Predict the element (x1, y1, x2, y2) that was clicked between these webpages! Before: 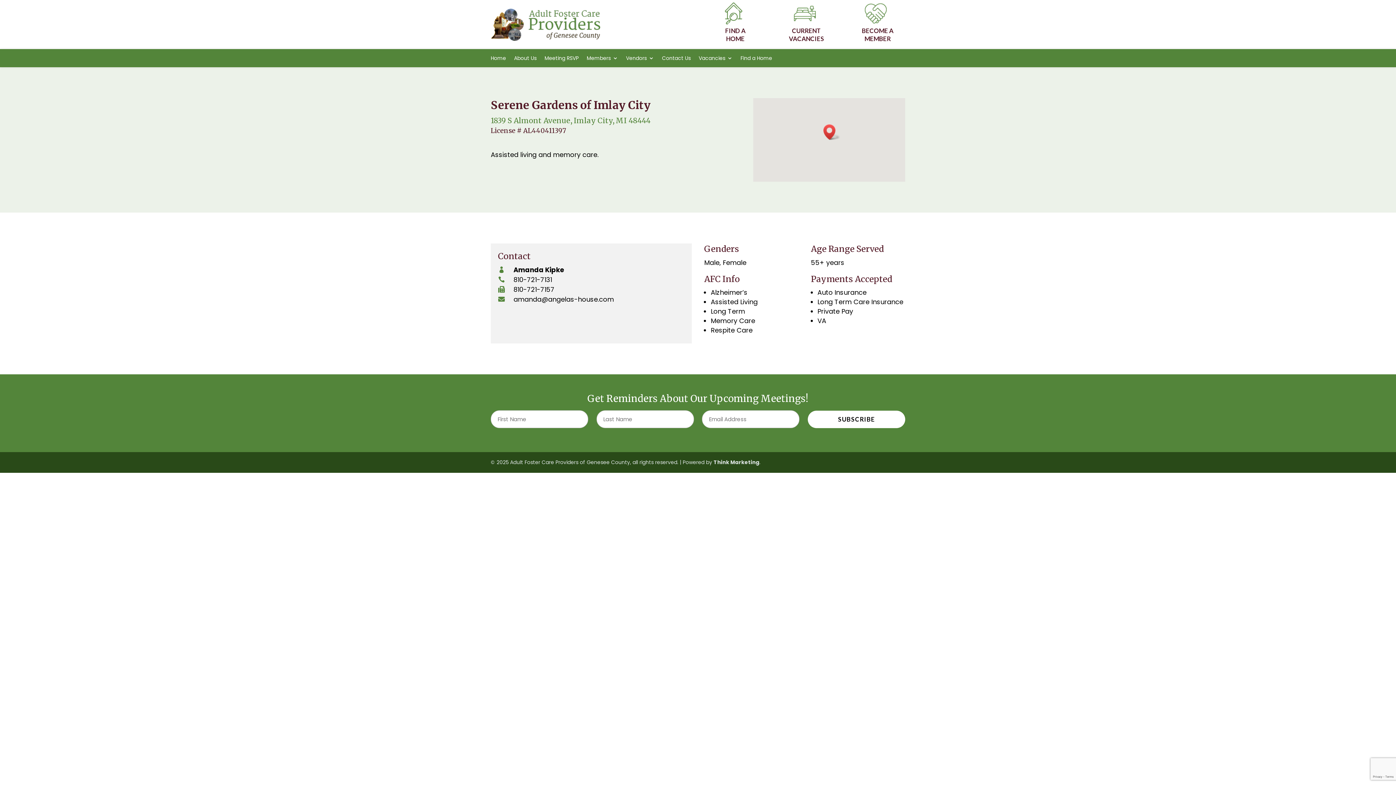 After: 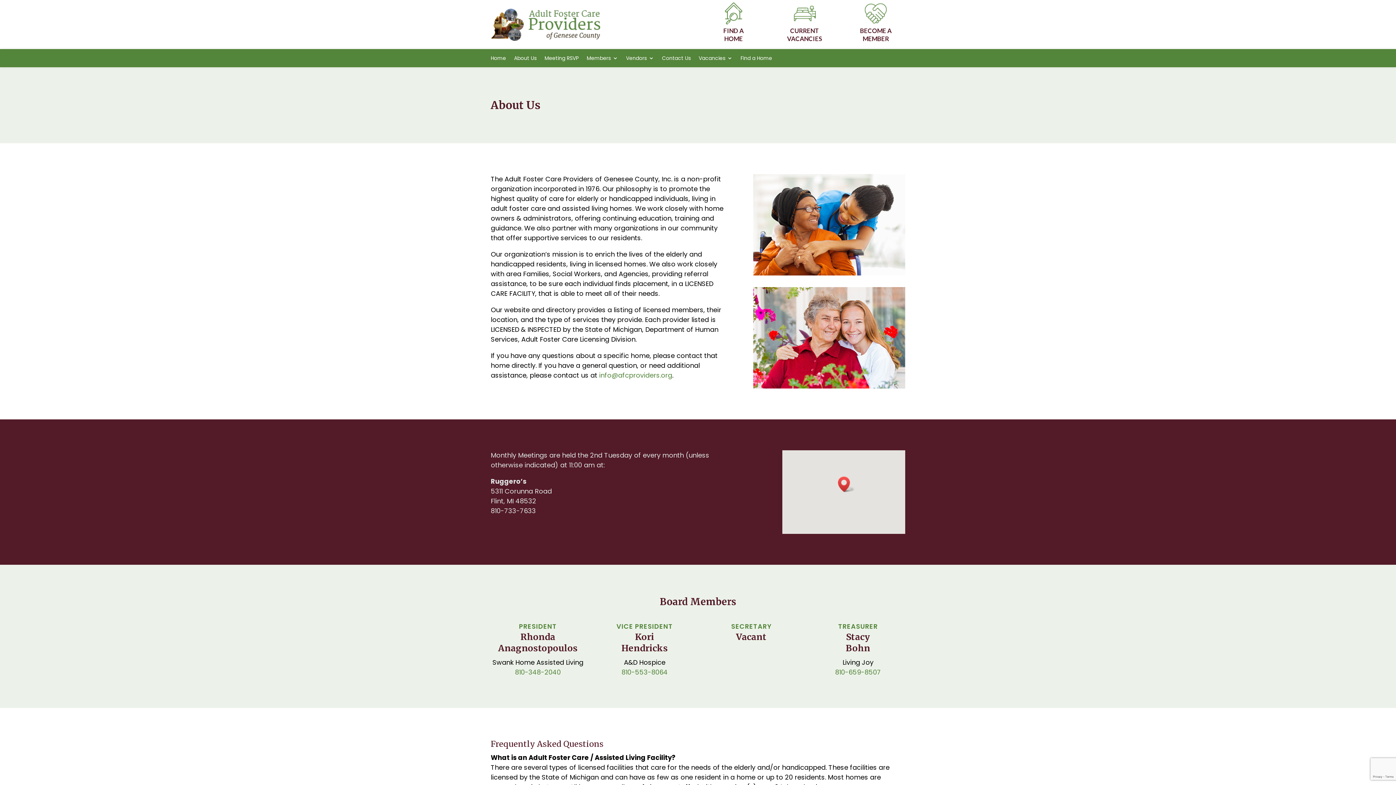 Action: bbox: (514, 55, 536, 63) label: About Us